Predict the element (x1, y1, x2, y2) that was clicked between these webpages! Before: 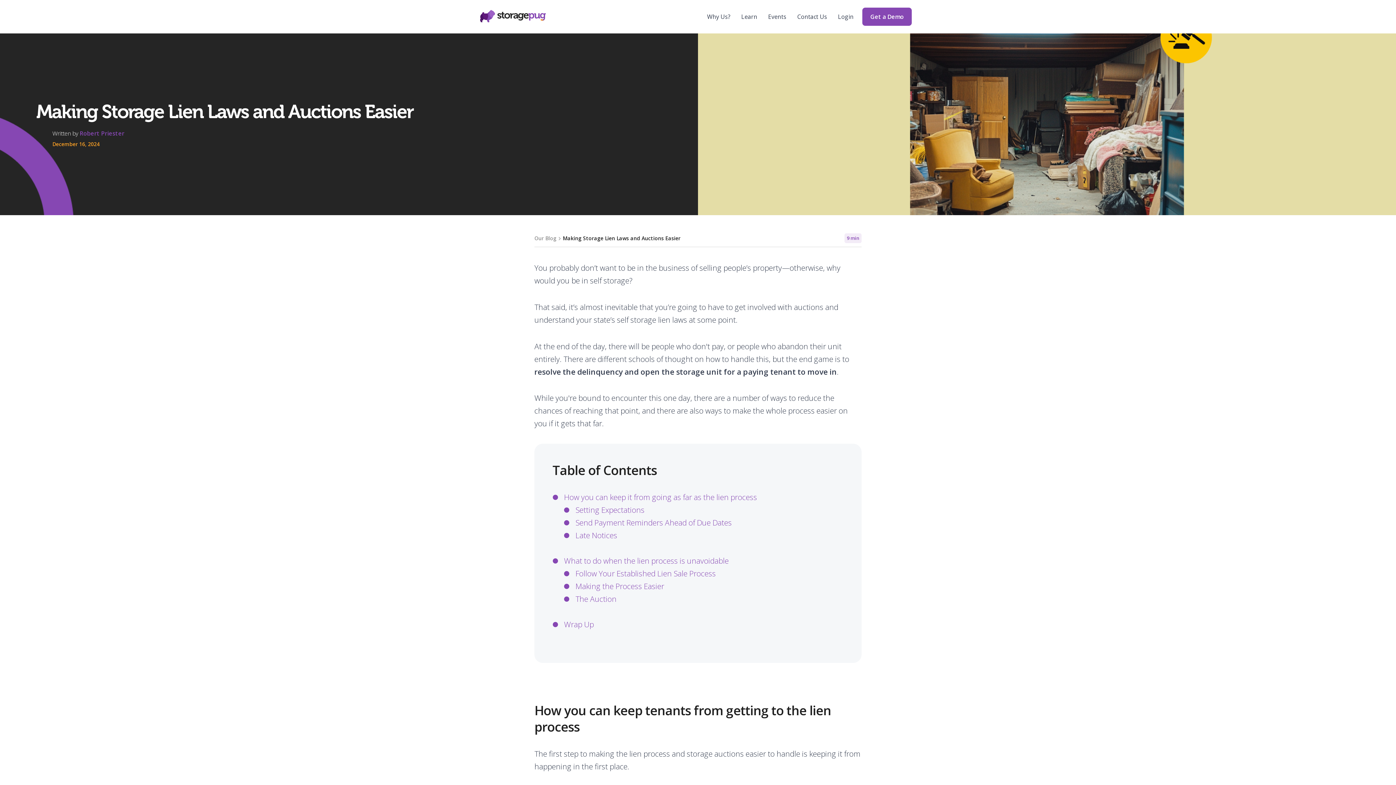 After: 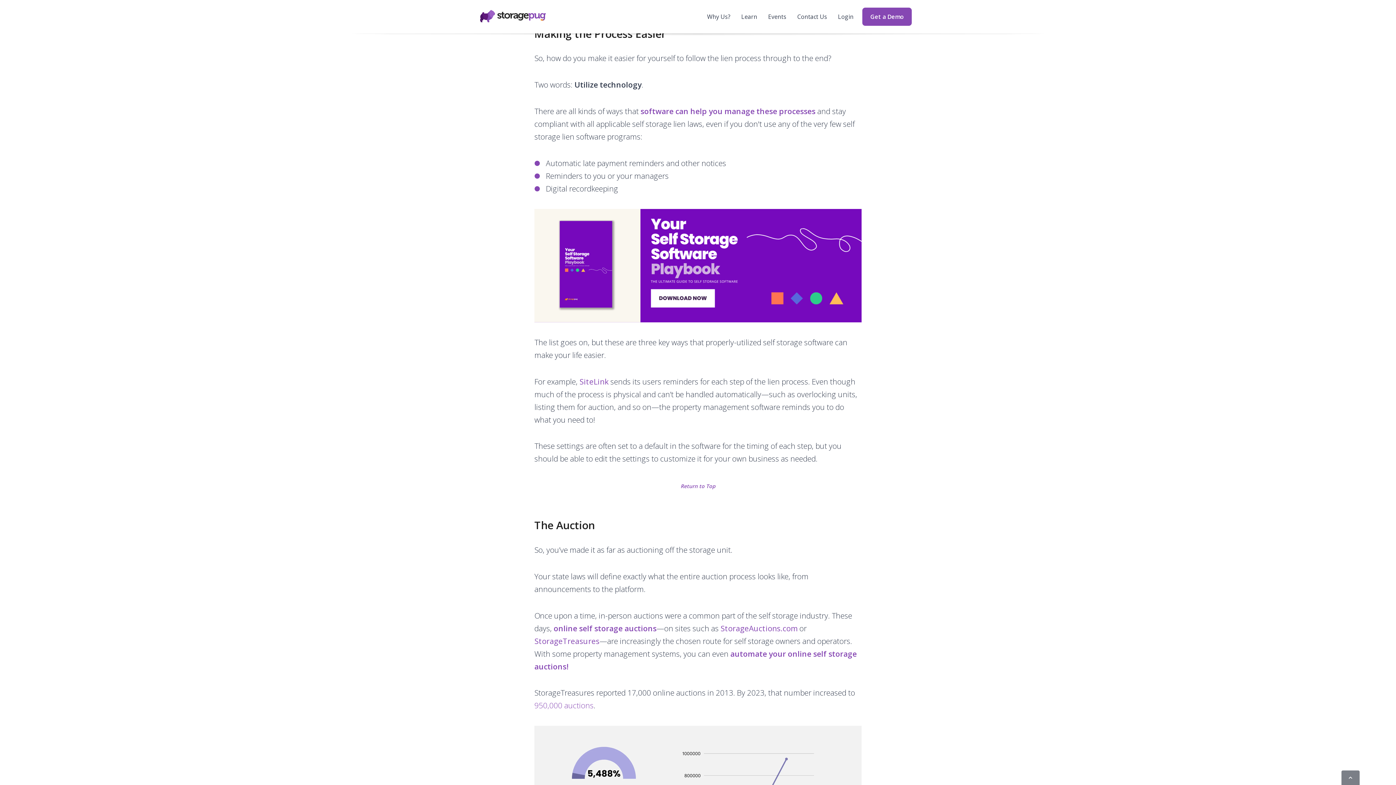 Action: bbox: (575, 581, 664, 591) label: Making the Process Easier